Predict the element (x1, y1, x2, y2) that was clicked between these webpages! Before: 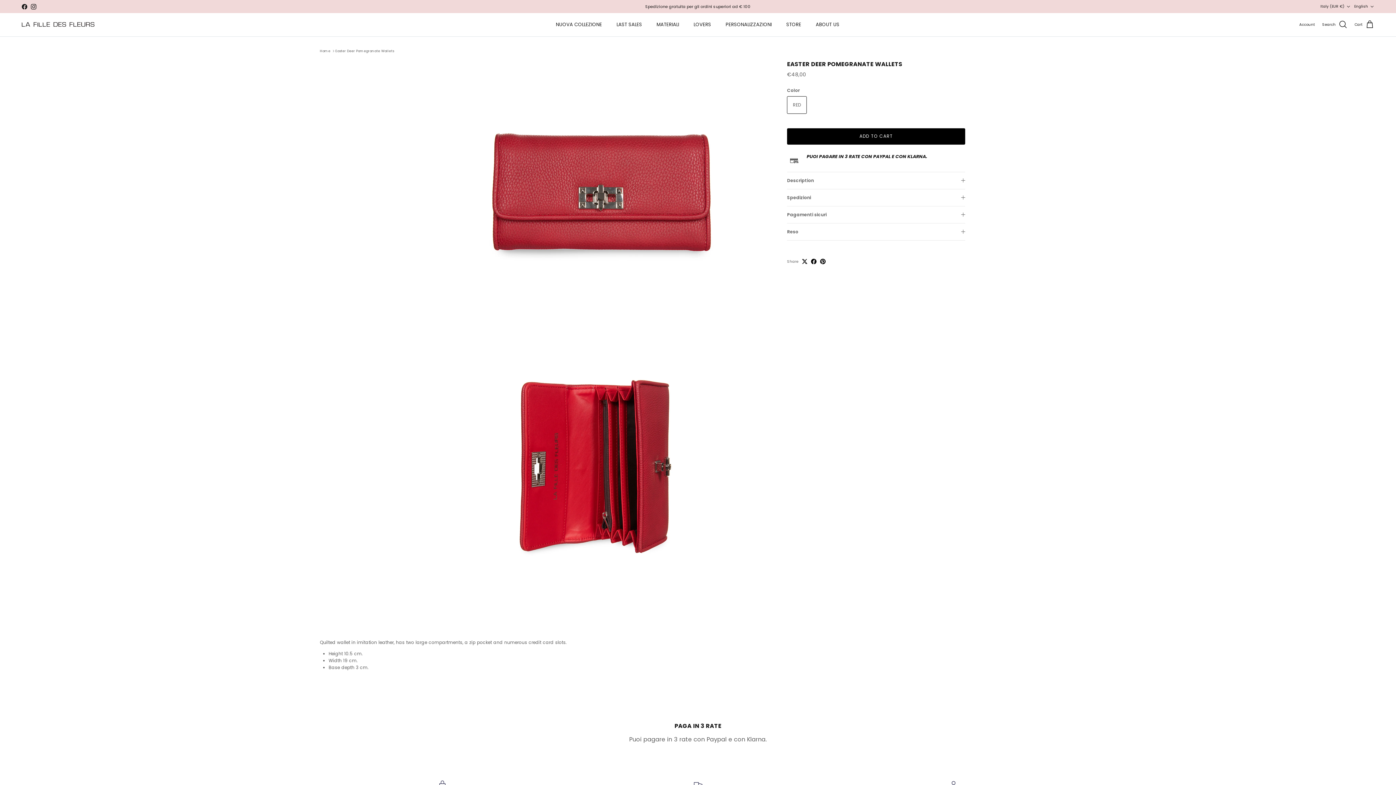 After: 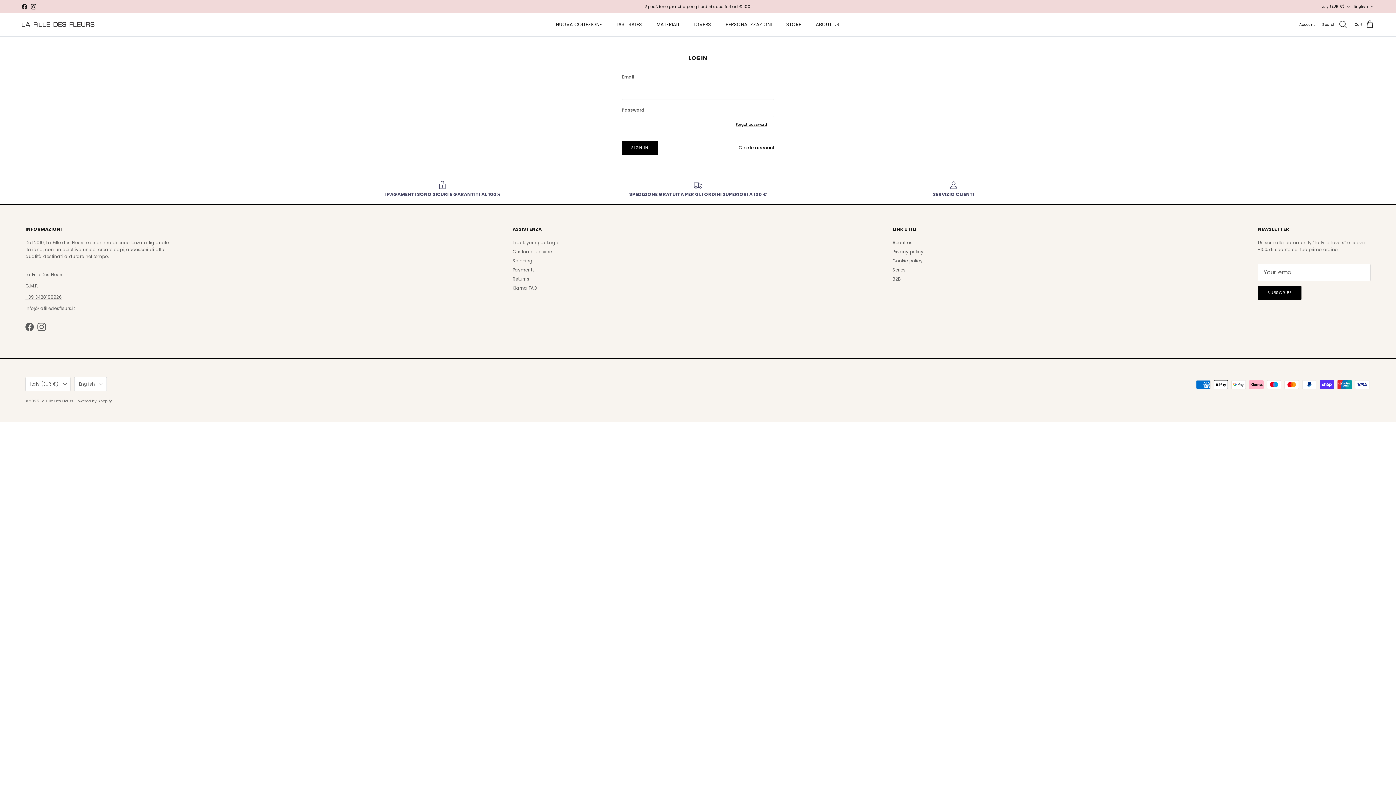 Action: bbox: (1299, 21, 1315, 27) label: Account